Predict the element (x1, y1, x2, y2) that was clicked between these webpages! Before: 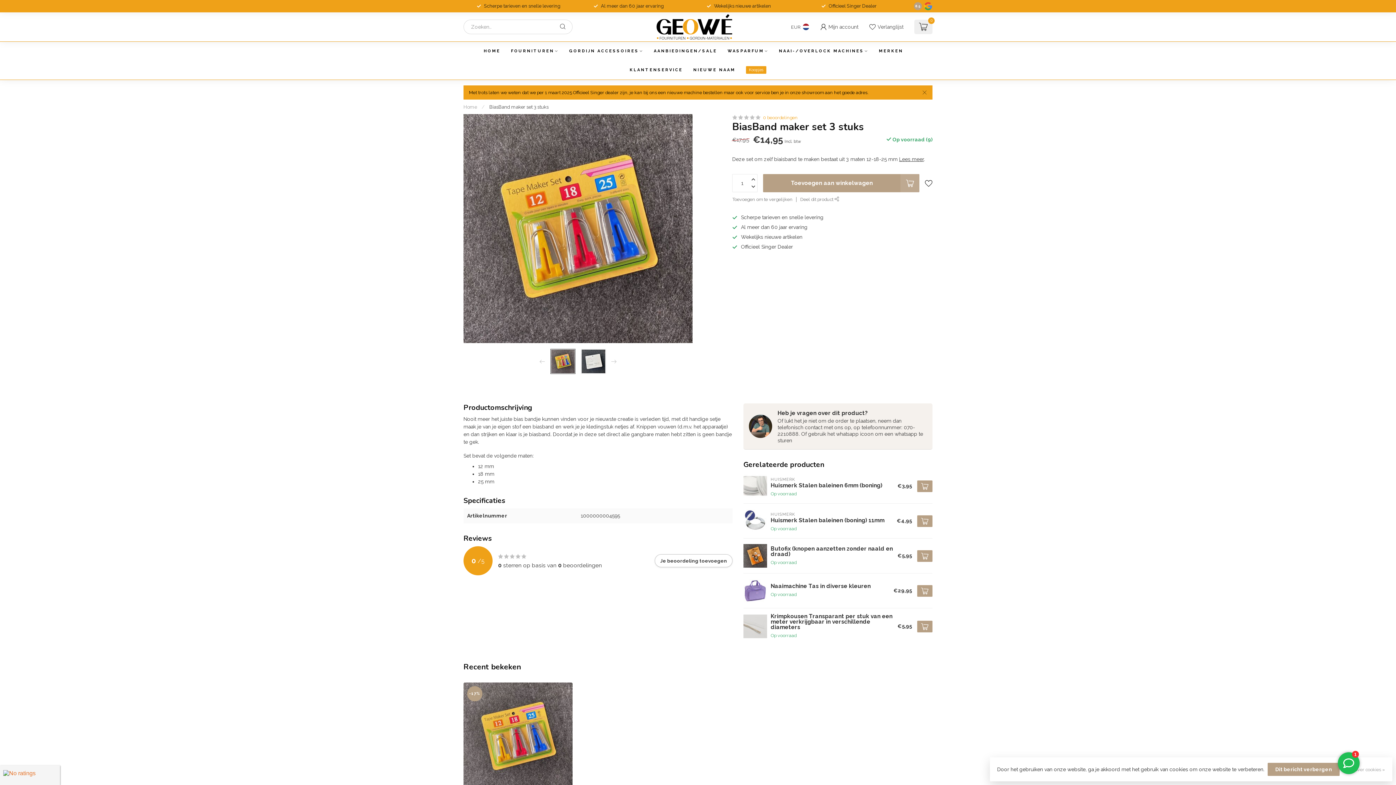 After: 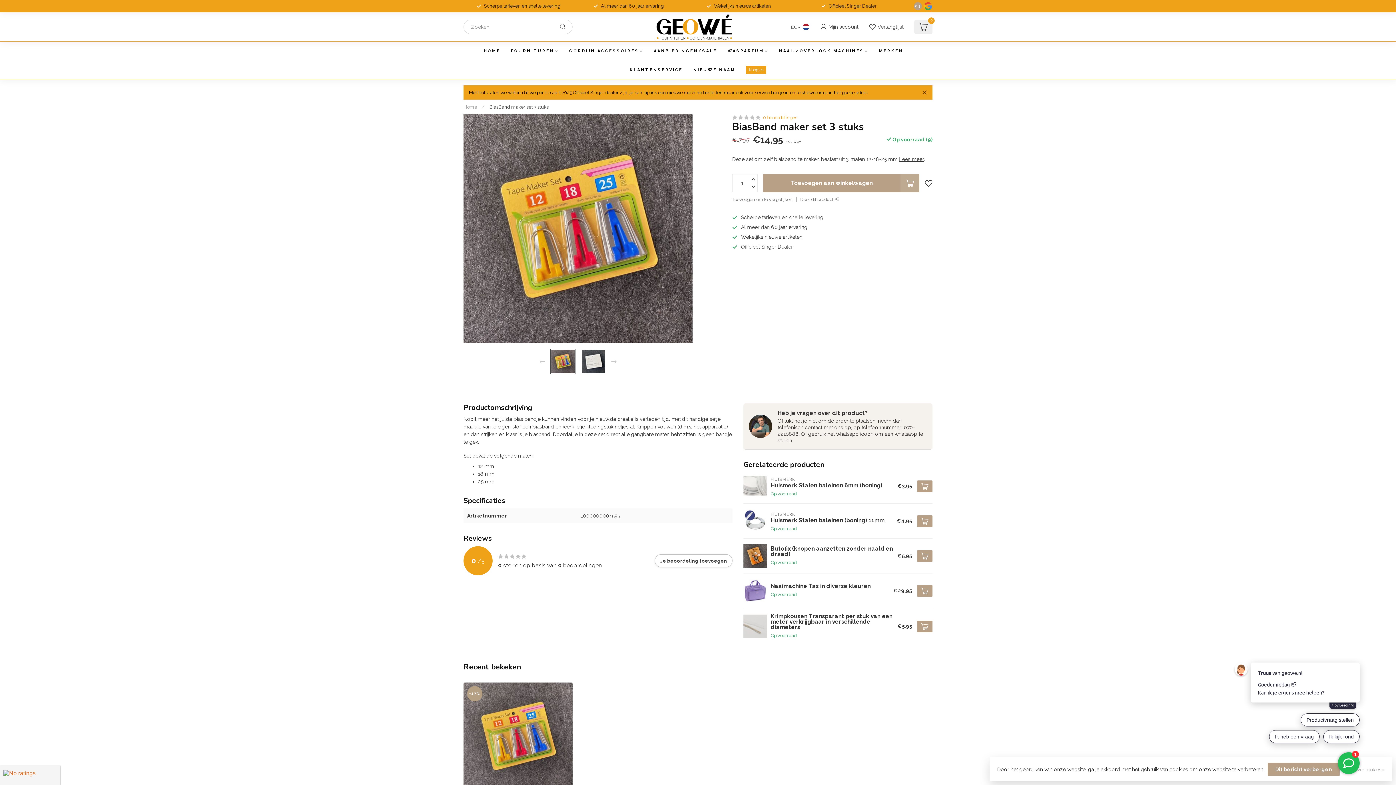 Action: label: Deel dit product  bbox: (800, 196, 839, 202)